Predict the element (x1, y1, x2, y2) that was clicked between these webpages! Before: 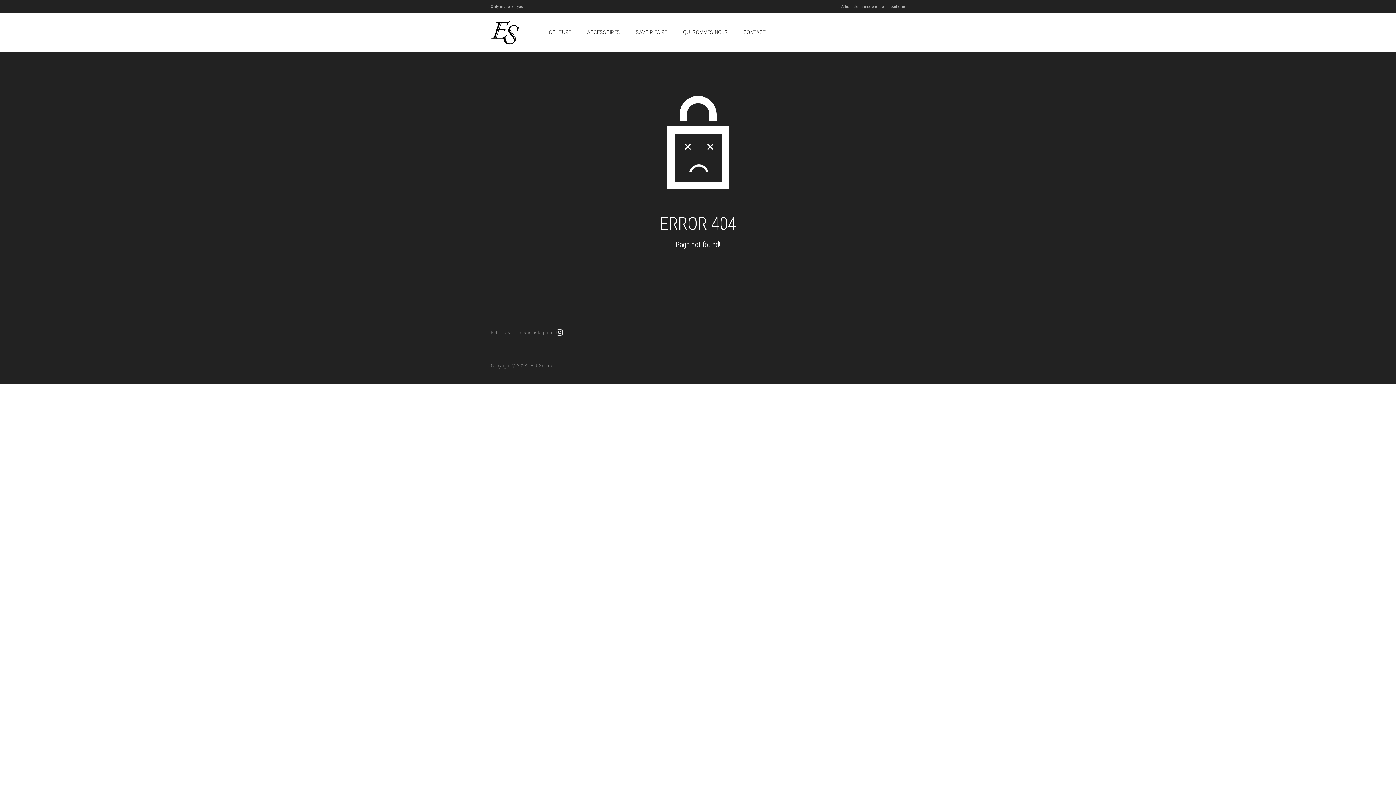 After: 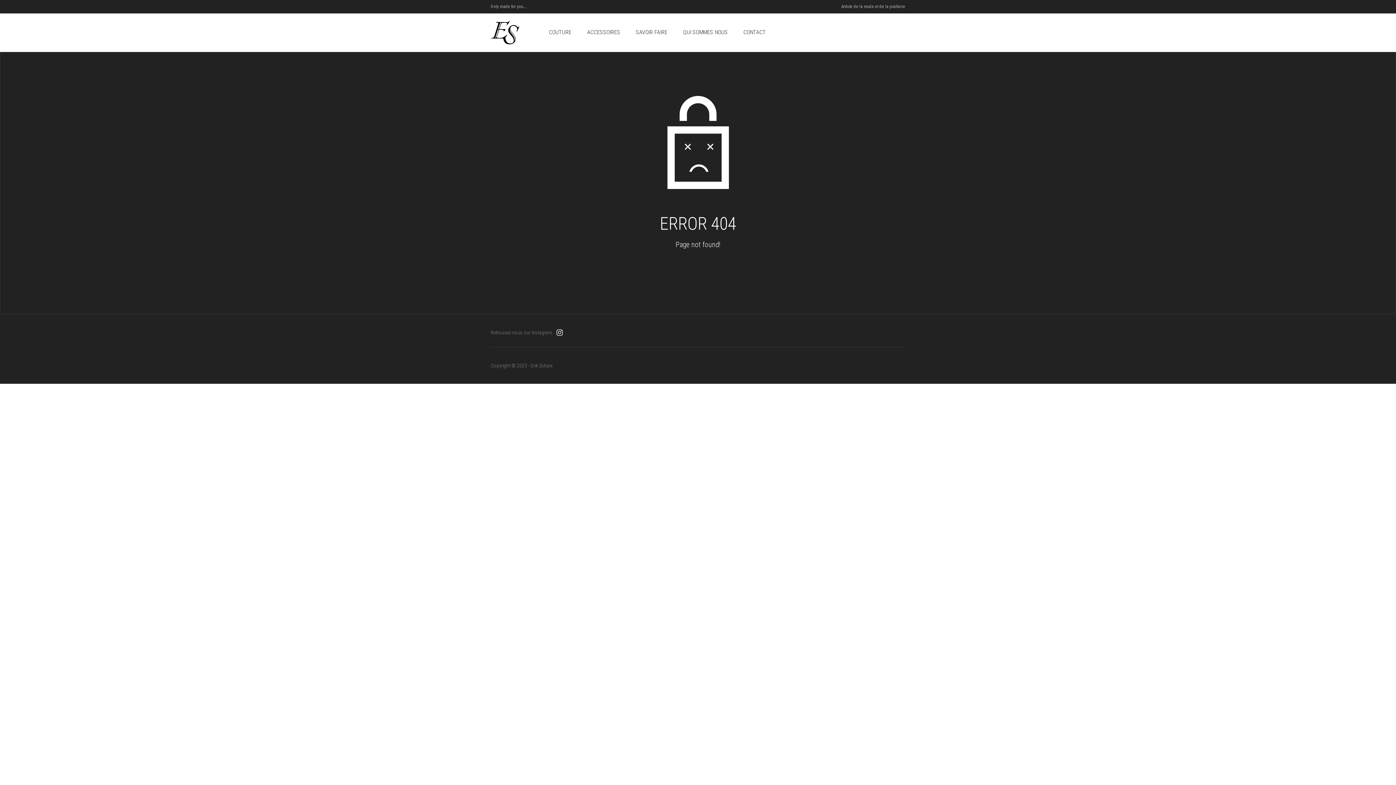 Action: bbox: (556, 329, 573, 335)